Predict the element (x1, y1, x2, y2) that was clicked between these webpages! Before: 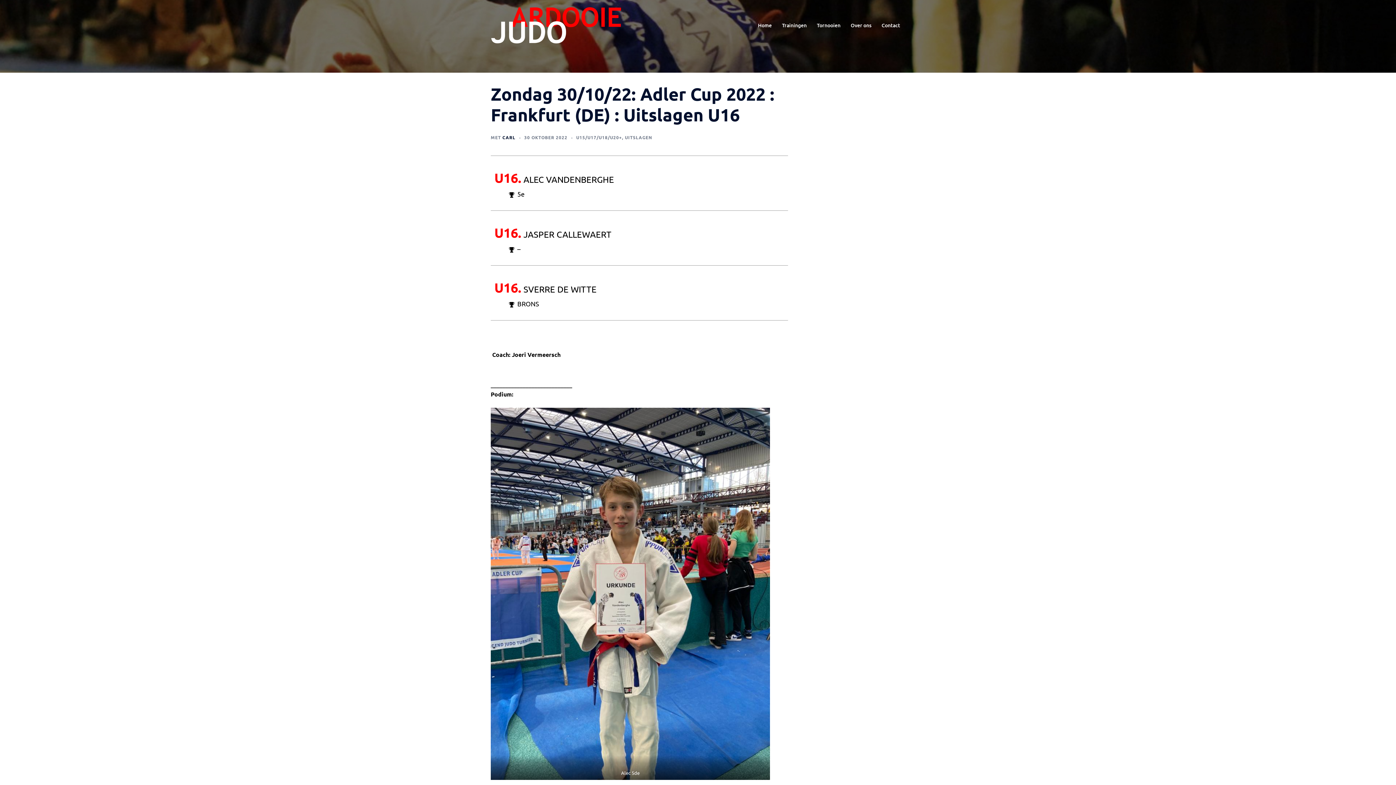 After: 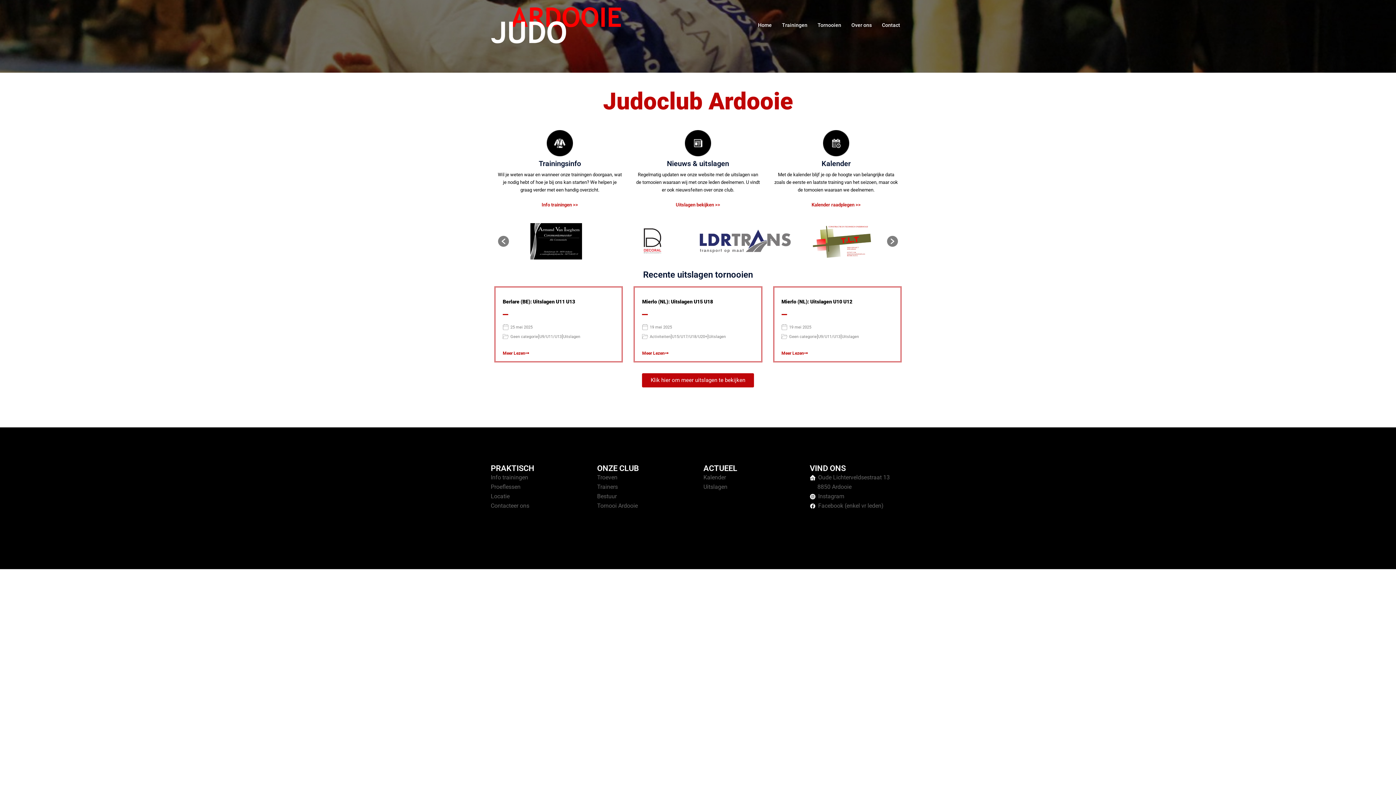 Action: bbox: (490, 20, 621, 28)